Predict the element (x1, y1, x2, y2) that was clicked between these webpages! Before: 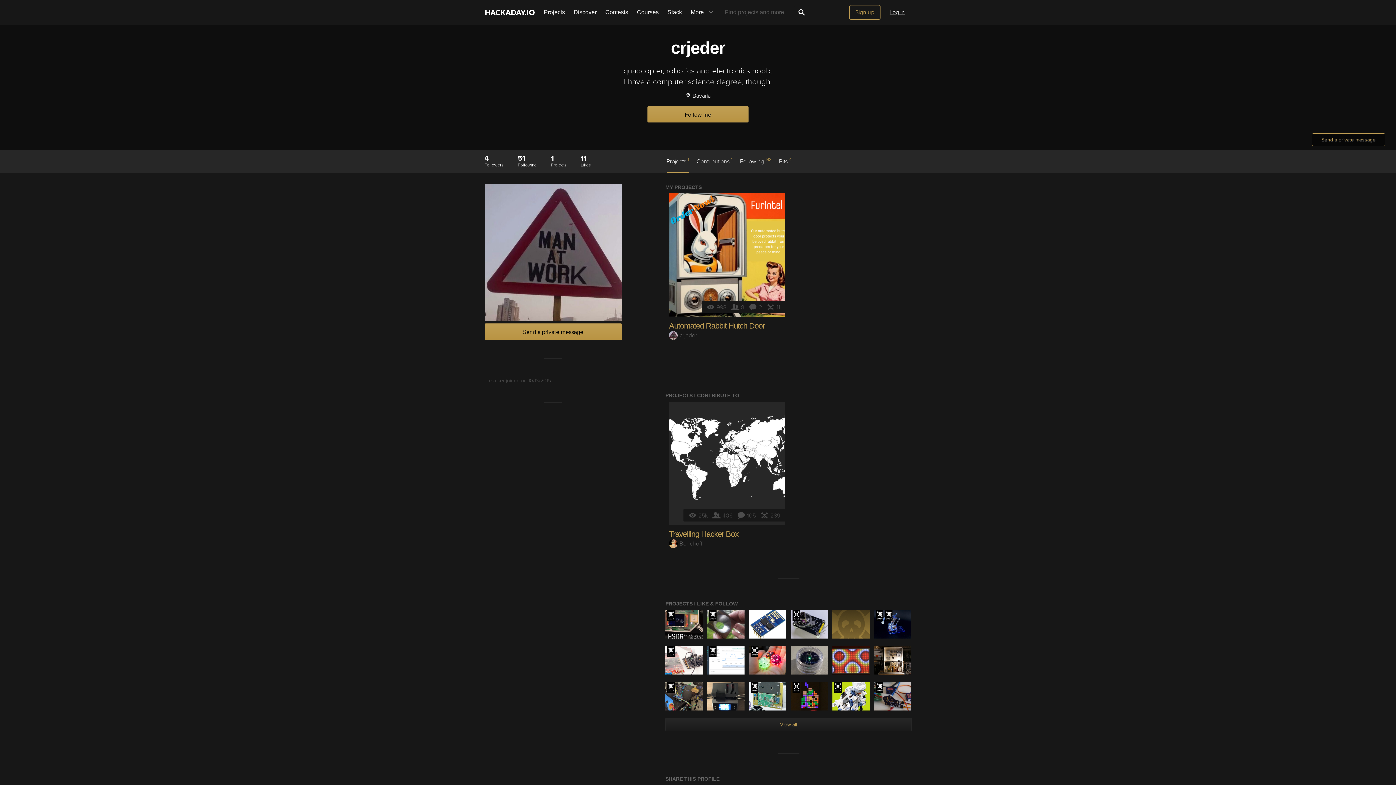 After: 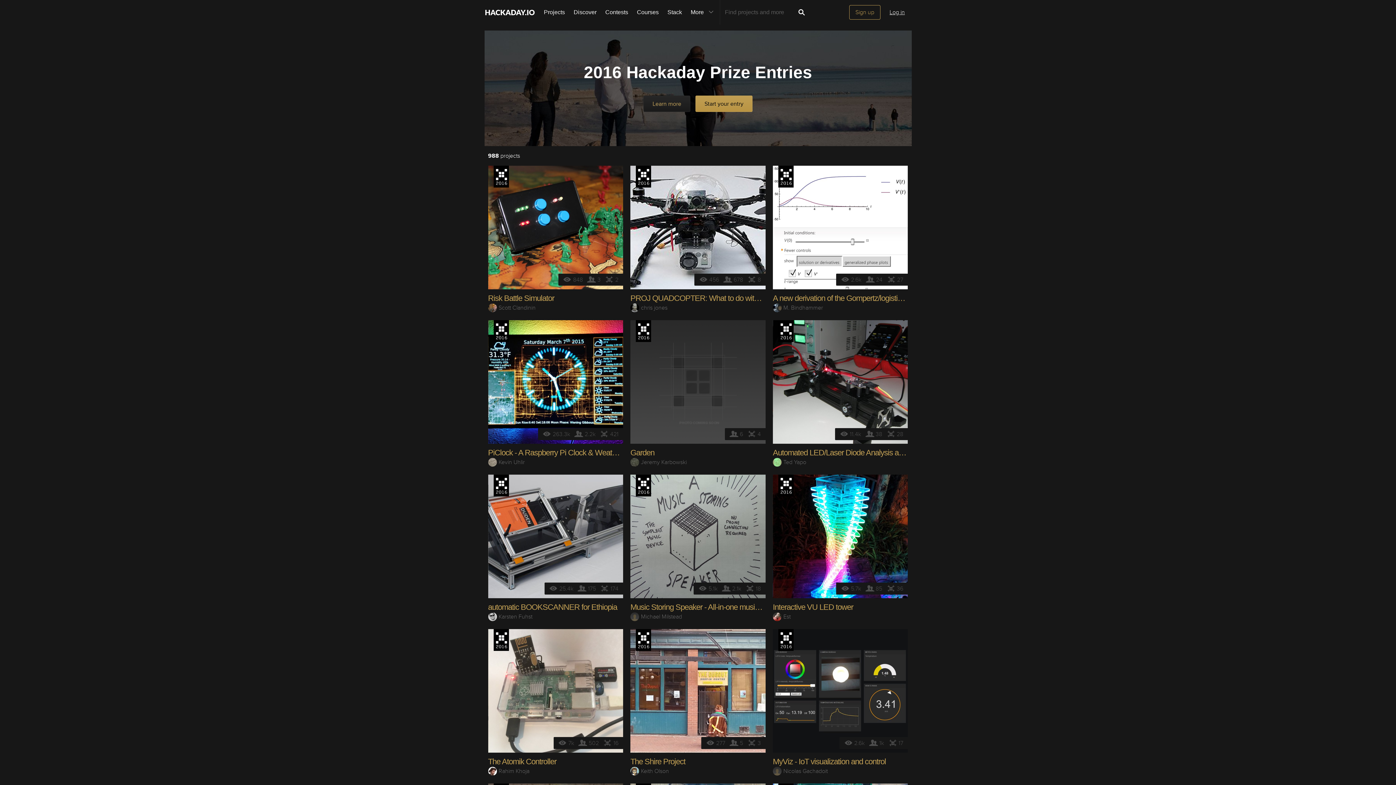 Action: label: The 2016 Hackaday Prize bbox: (792, 682, 800, 693)